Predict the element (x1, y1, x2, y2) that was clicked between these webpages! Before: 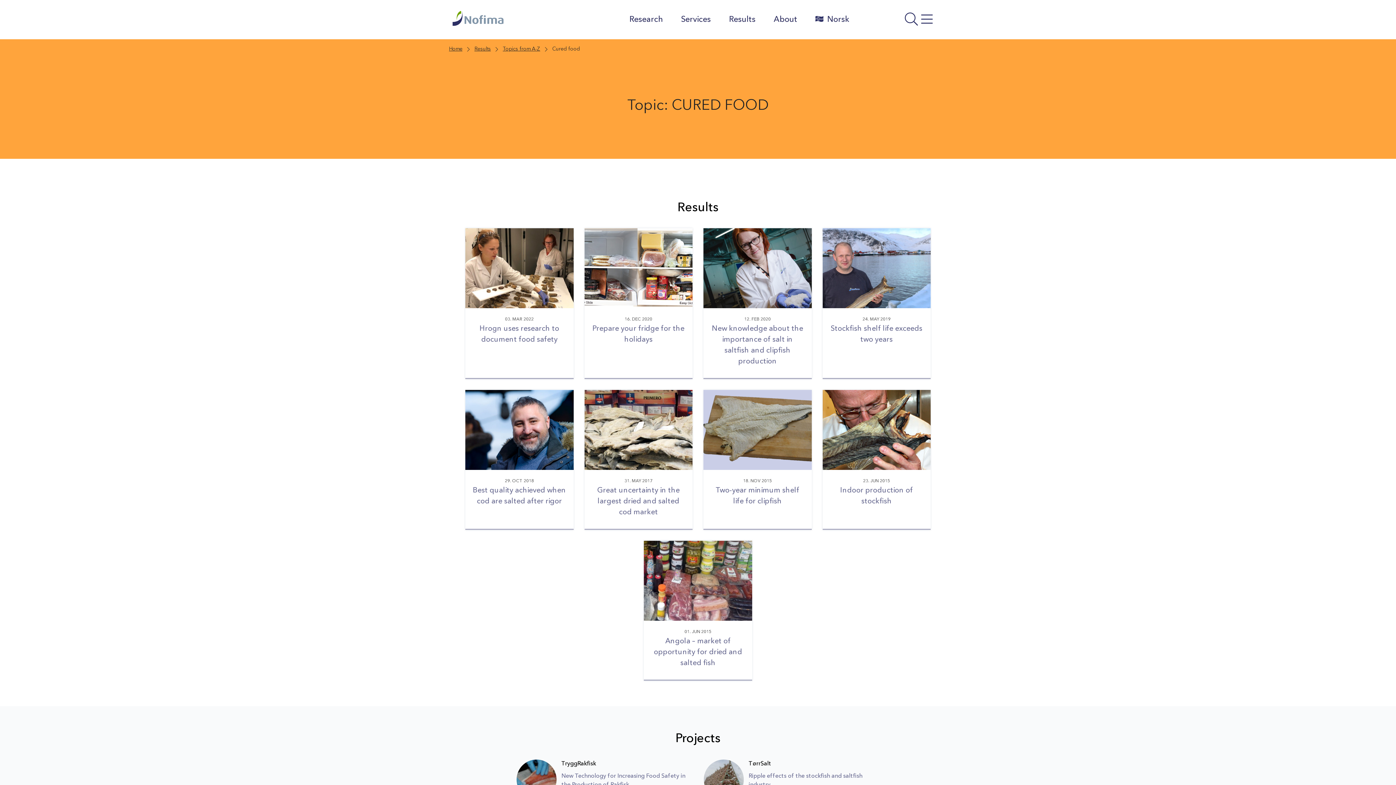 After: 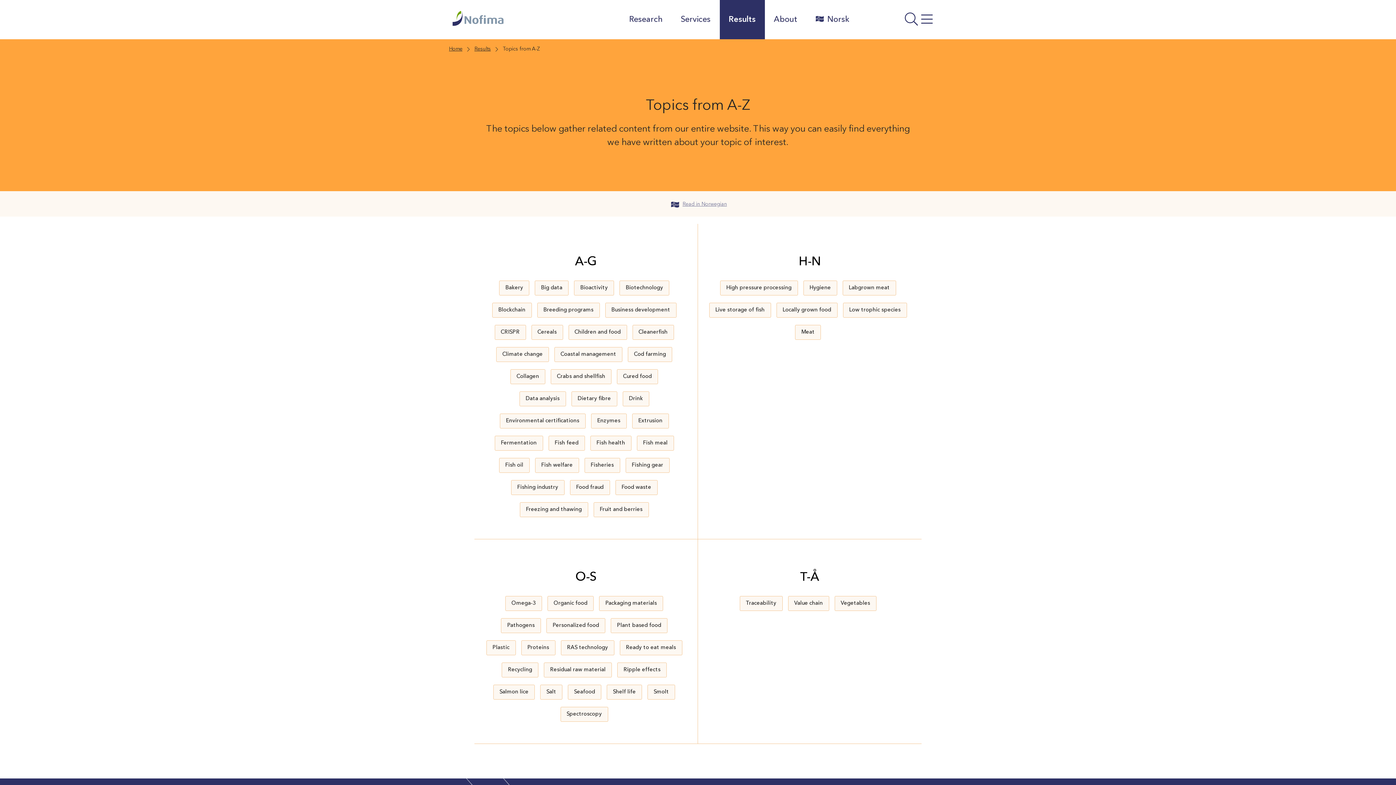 Action: label: Topics from A-Z bbox: (502, 44, 540, 53)